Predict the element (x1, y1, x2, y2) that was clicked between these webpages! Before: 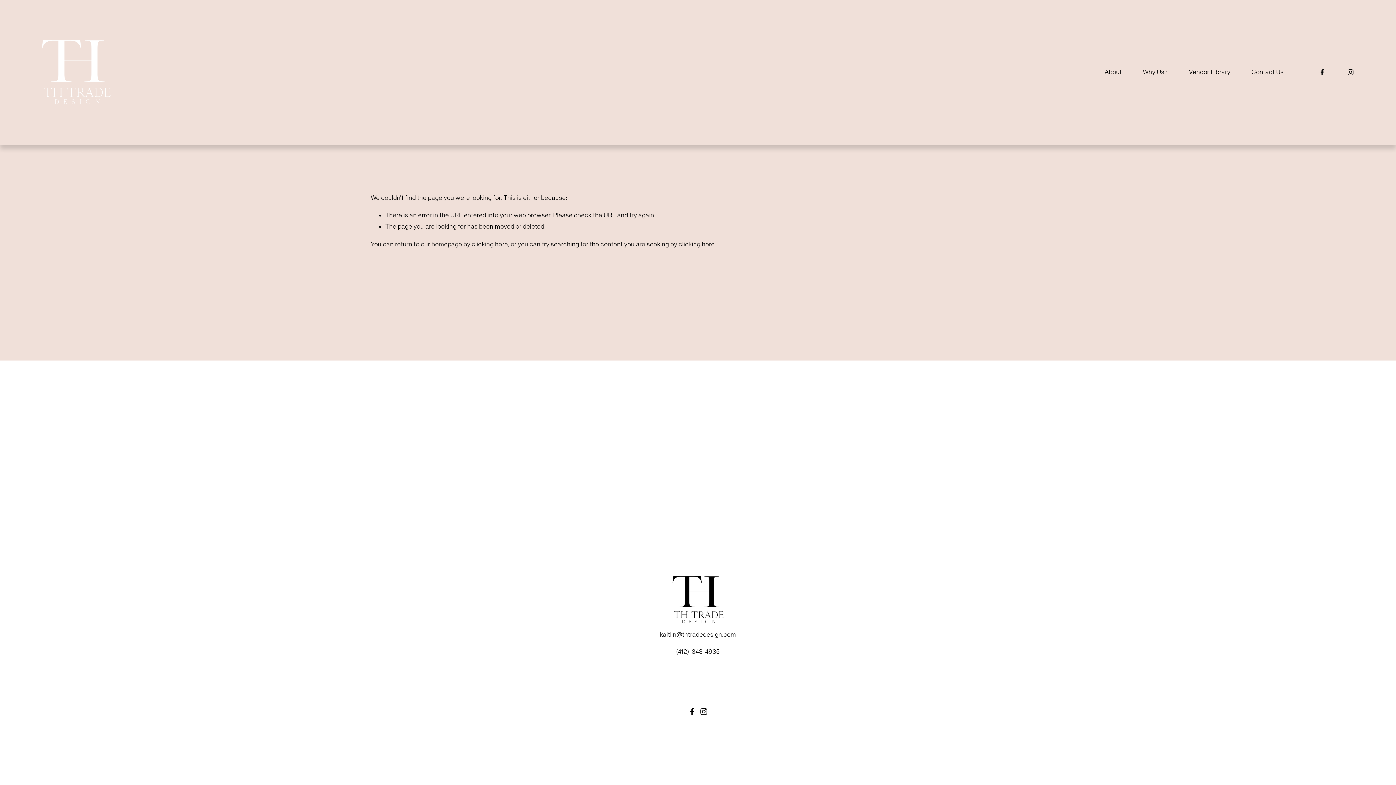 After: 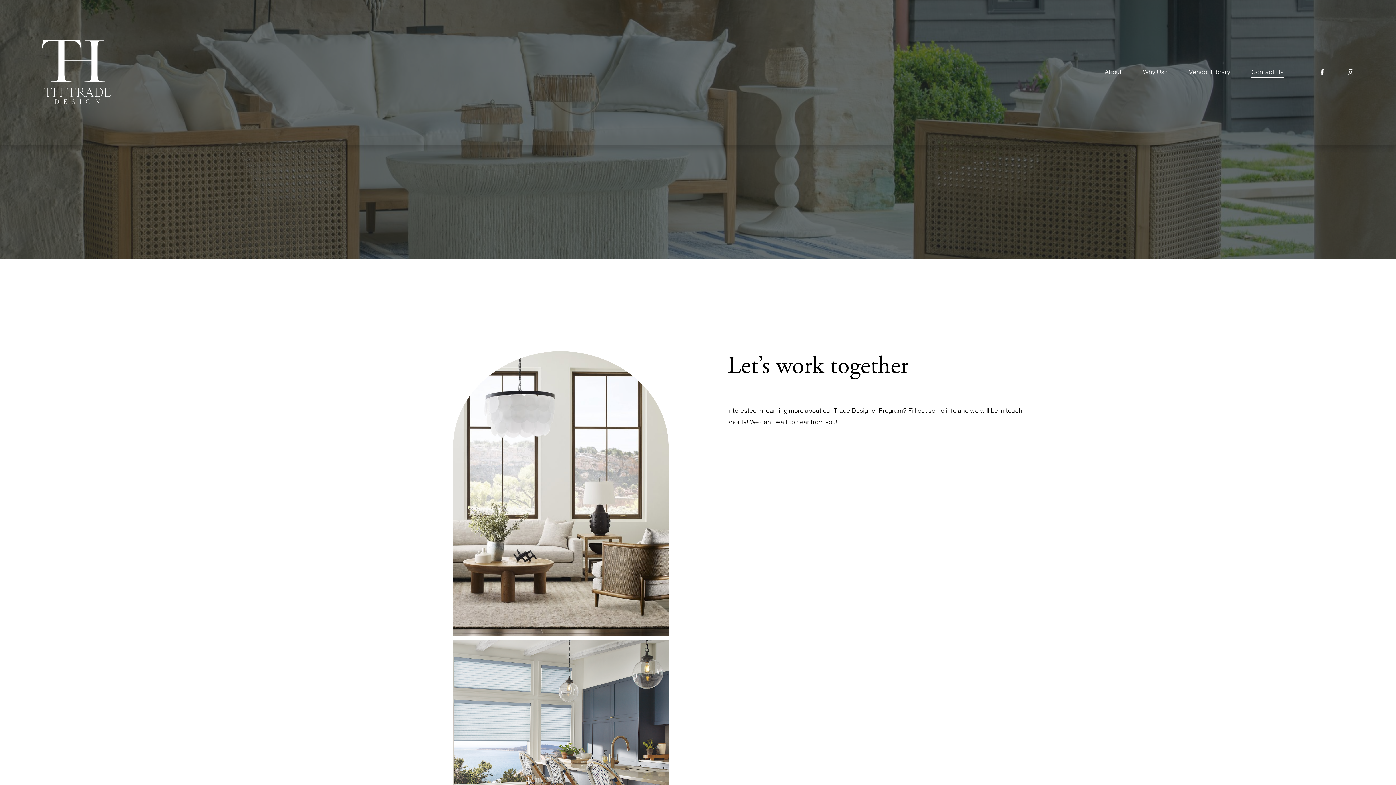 Action: label: Contact Us bbox: (1251, 66, 1284, 78)